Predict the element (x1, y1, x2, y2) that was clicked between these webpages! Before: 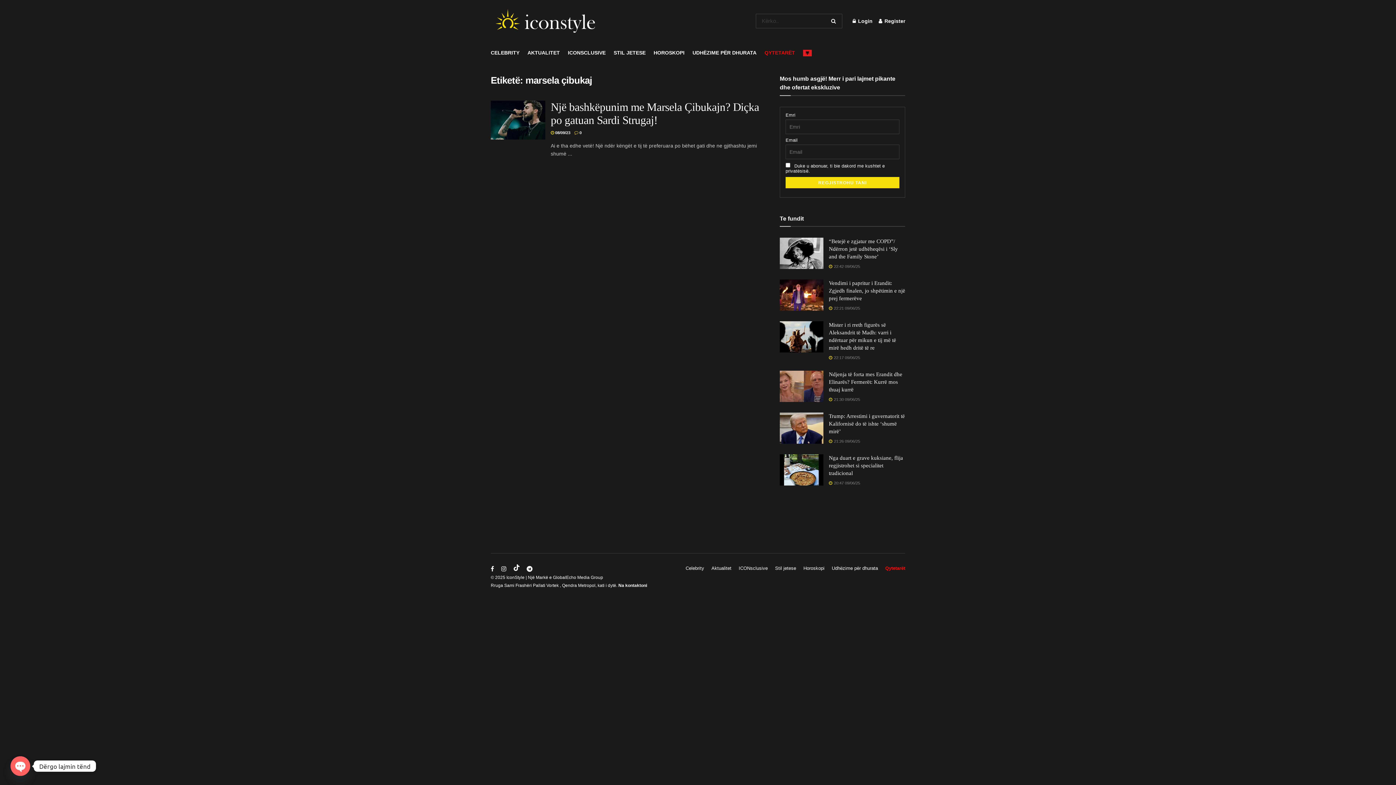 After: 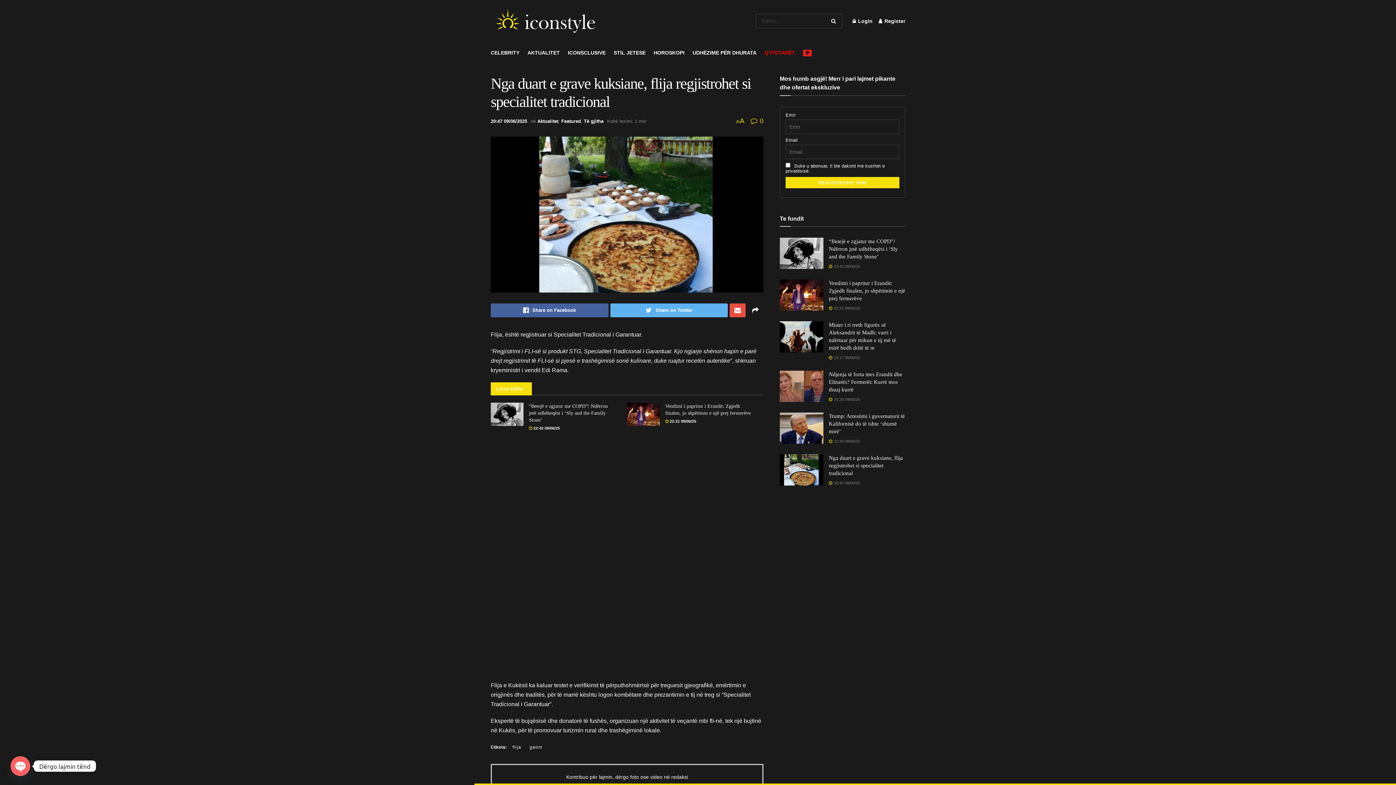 Action: bbox: (780, 454, 823, 485)